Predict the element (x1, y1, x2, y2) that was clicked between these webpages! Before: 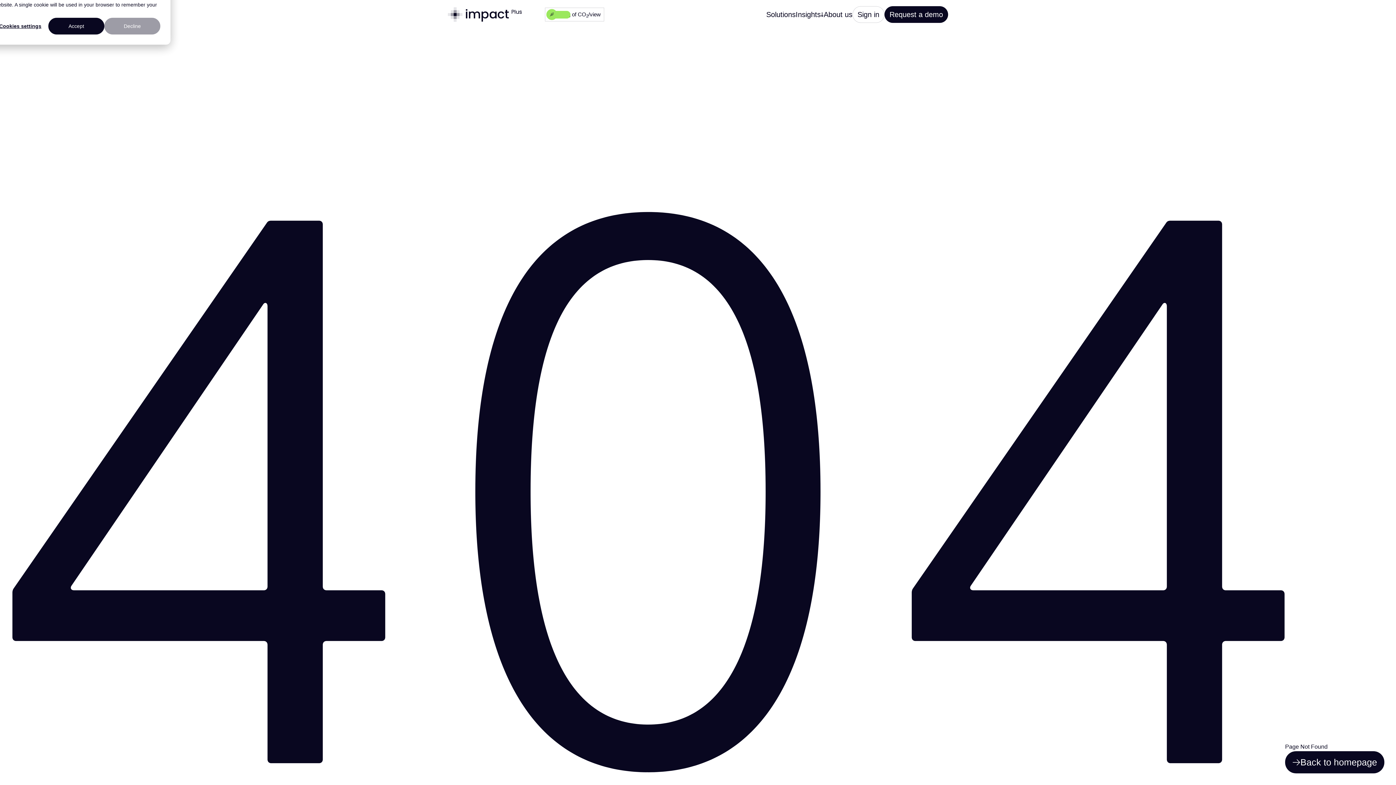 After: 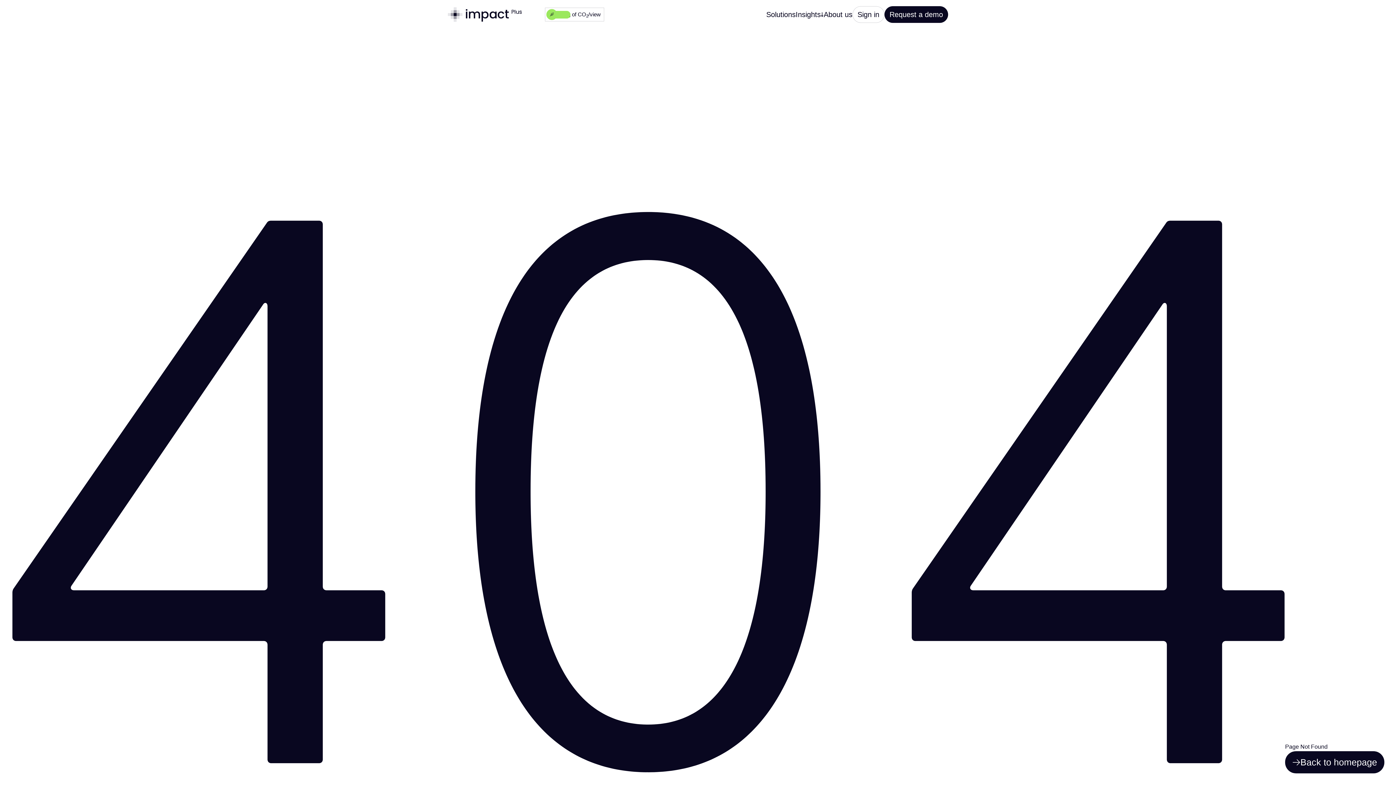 Action: bbox: (104, 17, 160, 34) label: Decline